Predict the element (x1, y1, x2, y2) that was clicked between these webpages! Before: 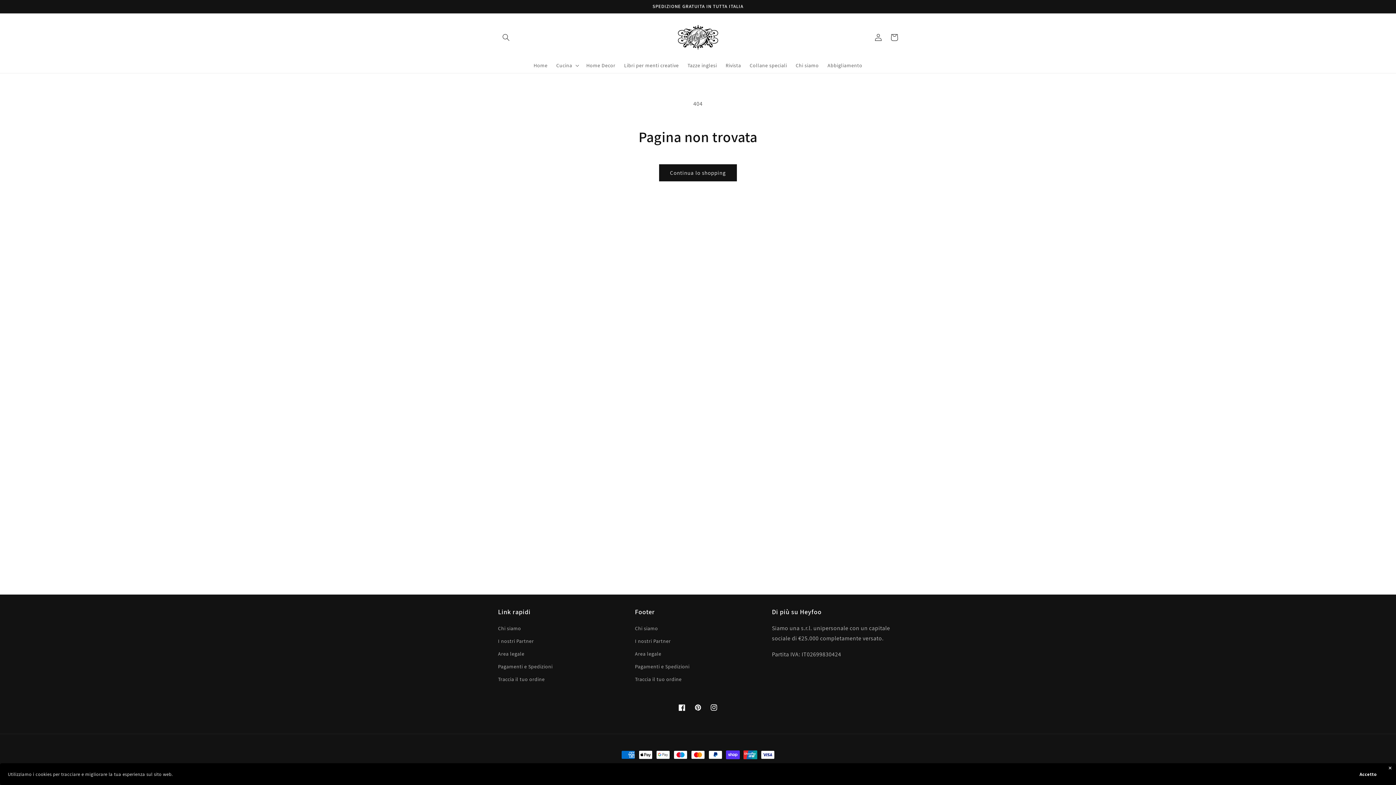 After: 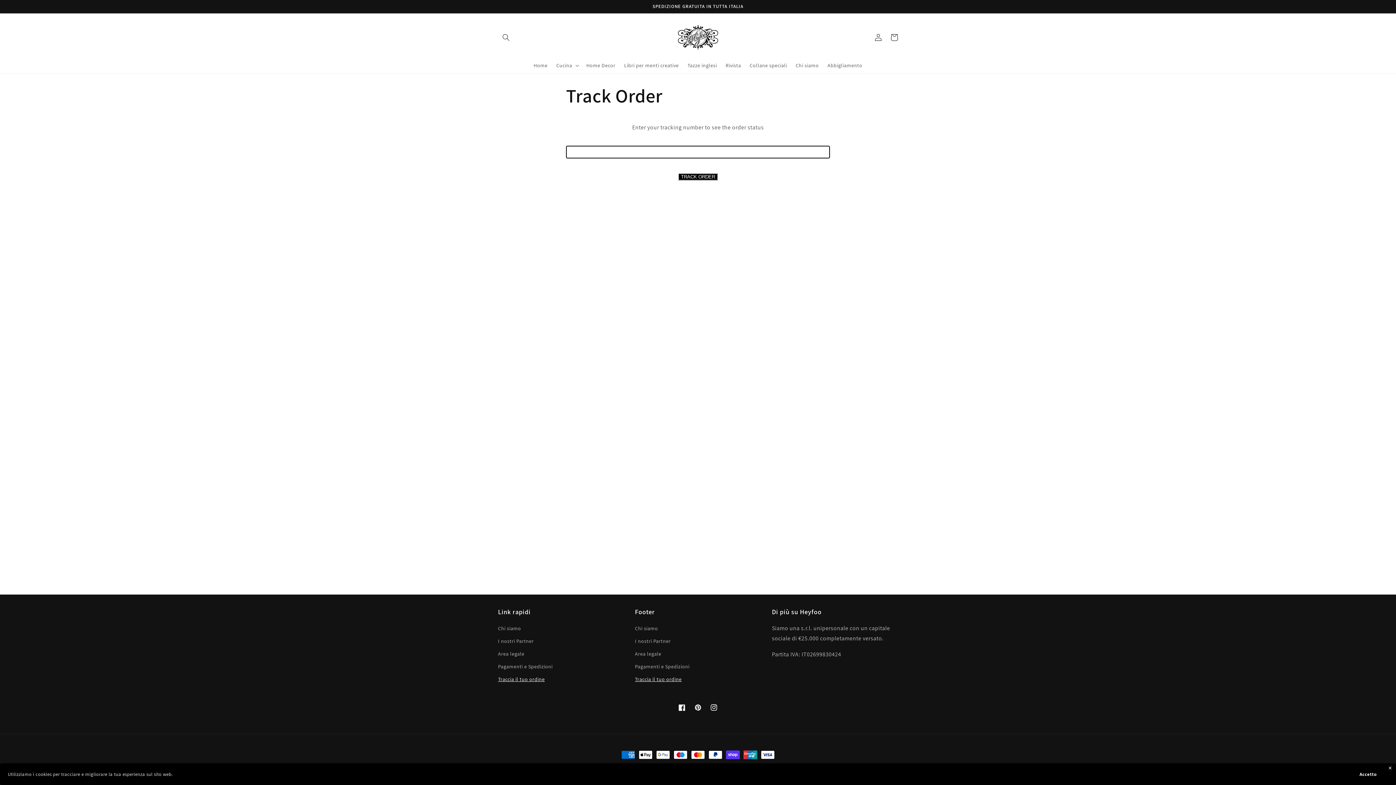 Action: label: Traccia il tuo ordine bbox: (498, 673, 544, 686)